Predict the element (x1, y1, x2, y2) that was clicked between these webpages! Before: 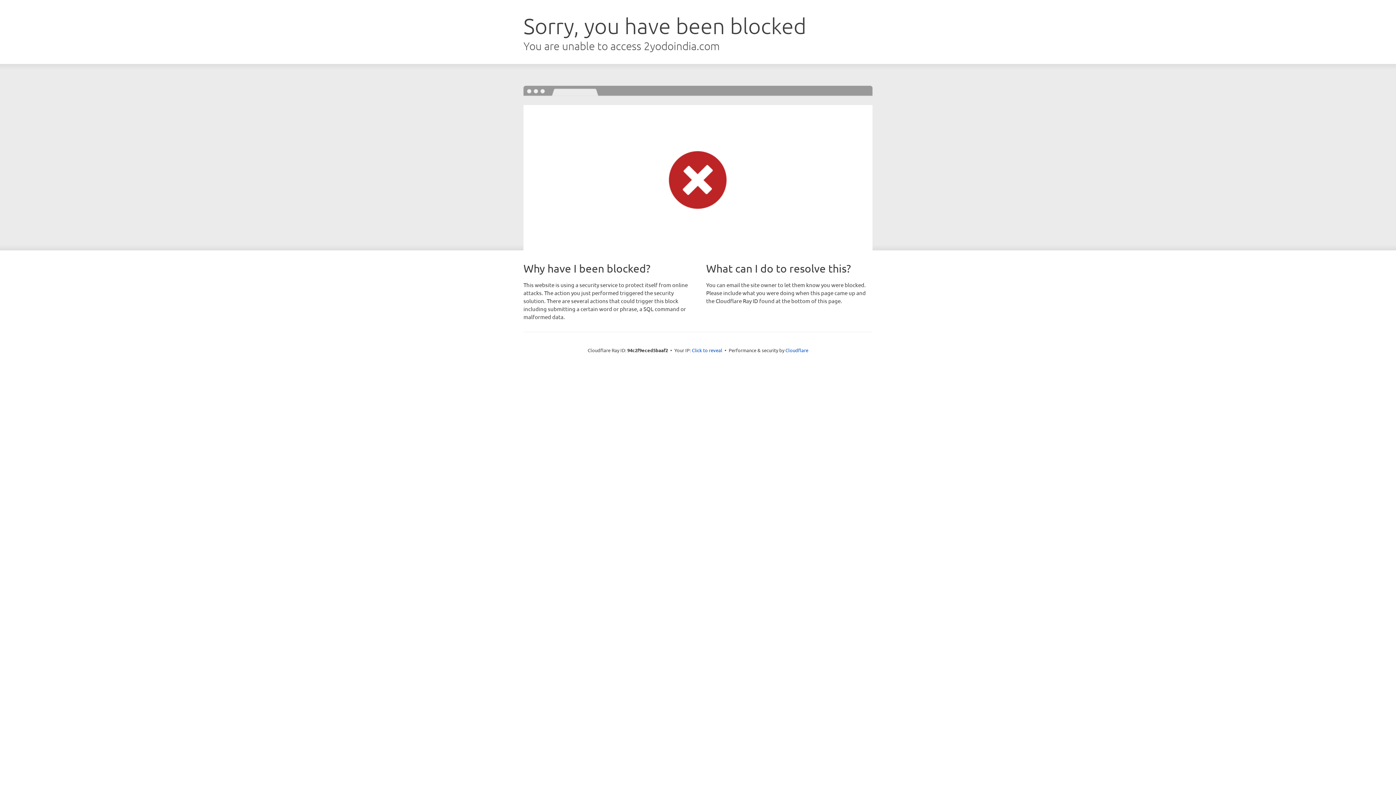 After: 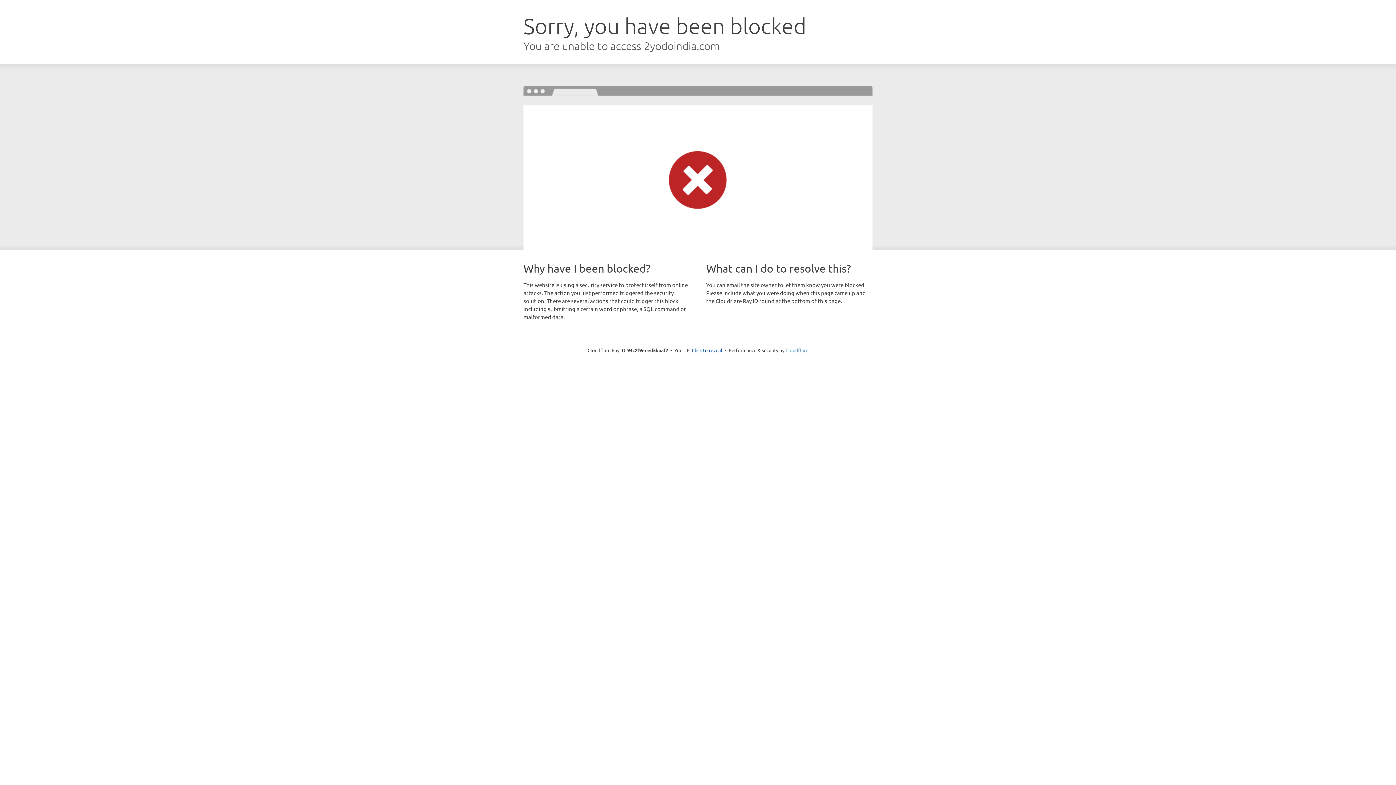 Action: bbox: (785, 347, 808, 353) label: Cloudflare